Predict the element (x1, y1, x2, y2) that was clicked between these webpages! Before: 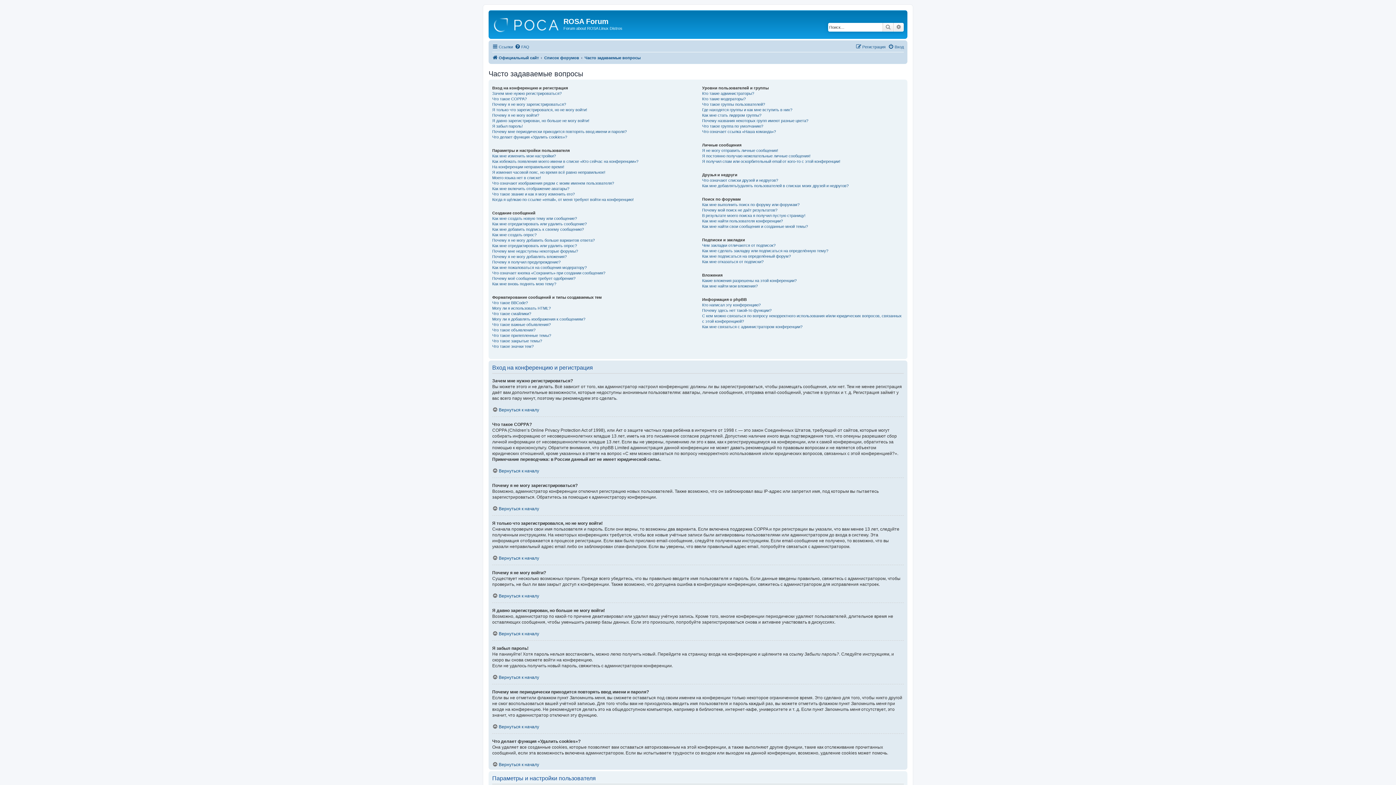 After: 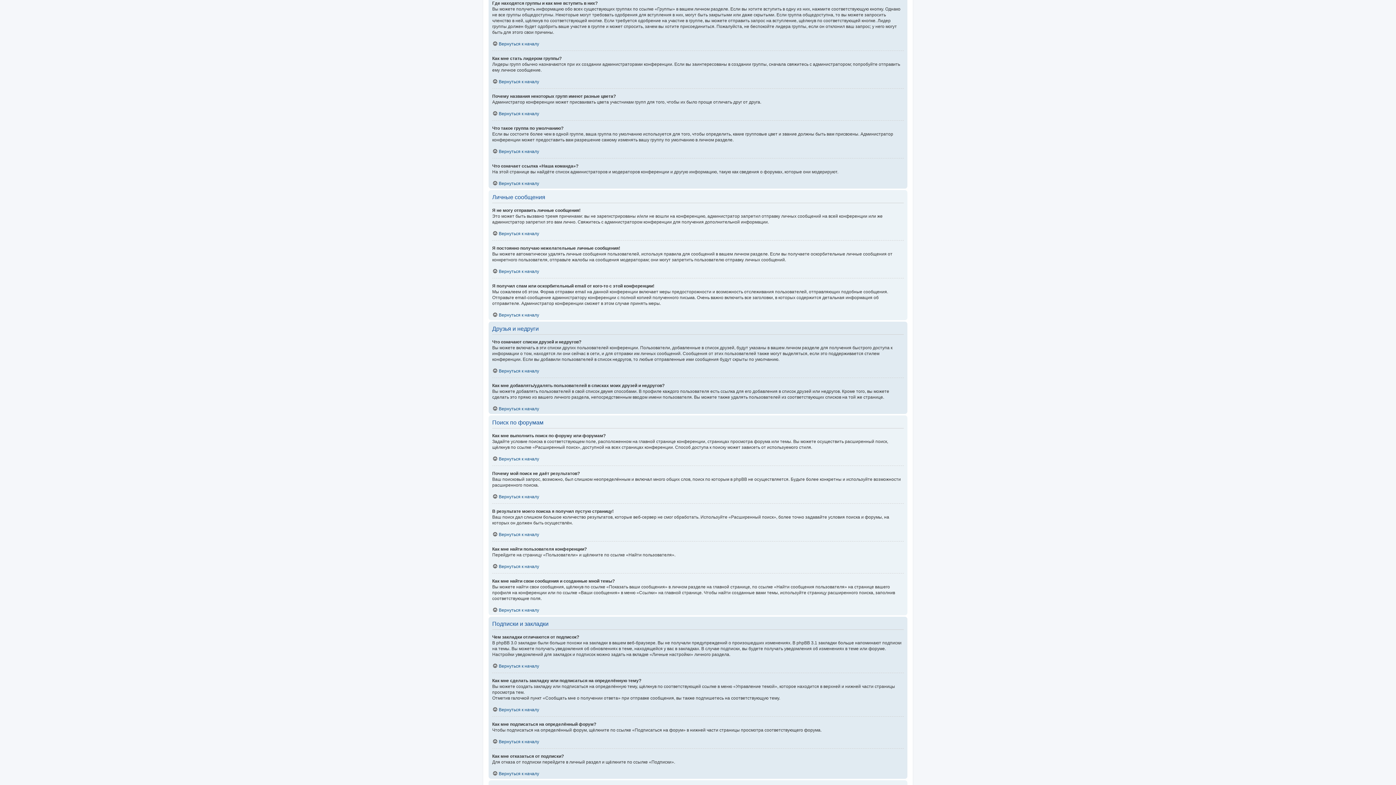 Action: label: Где находятся группы и как мне вступить в них? bbox: (702, 107, 792, 112)